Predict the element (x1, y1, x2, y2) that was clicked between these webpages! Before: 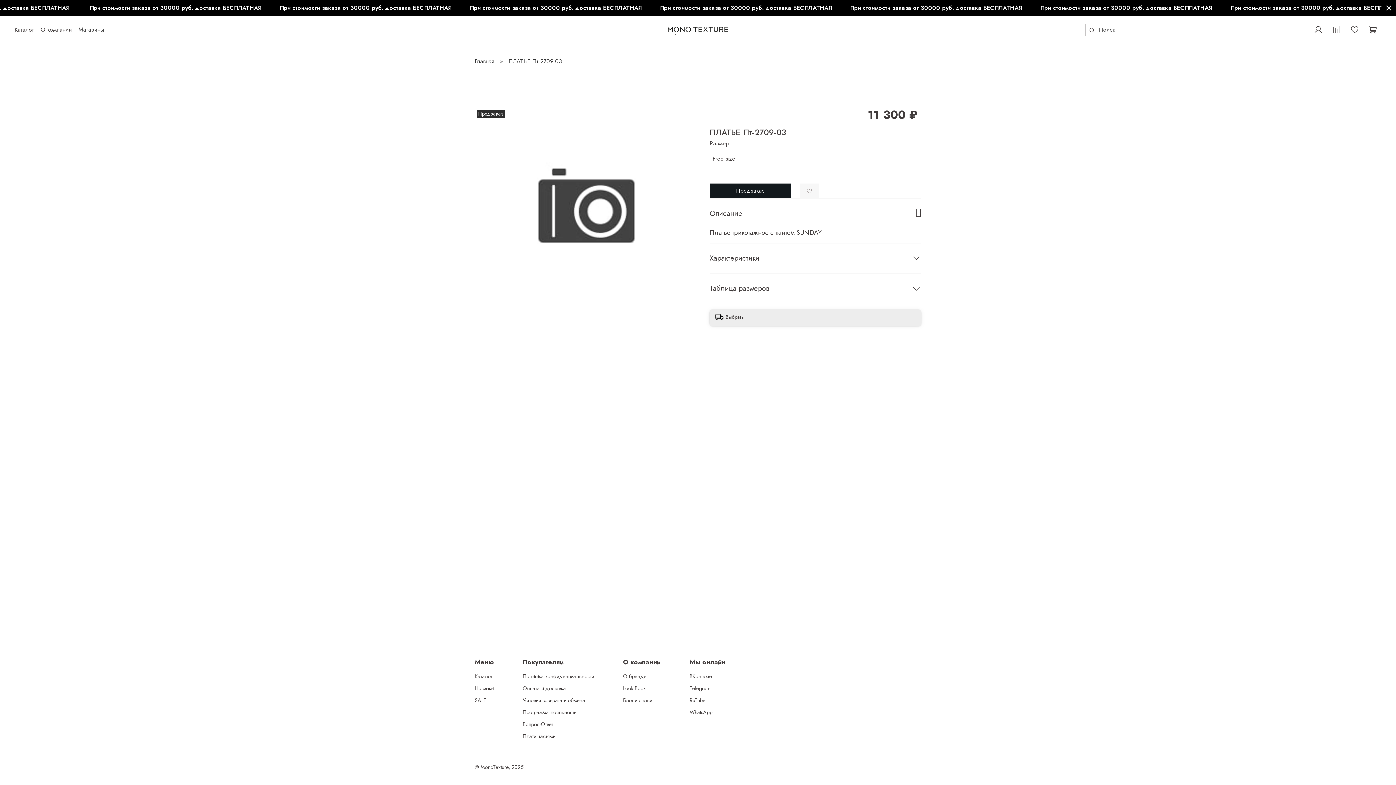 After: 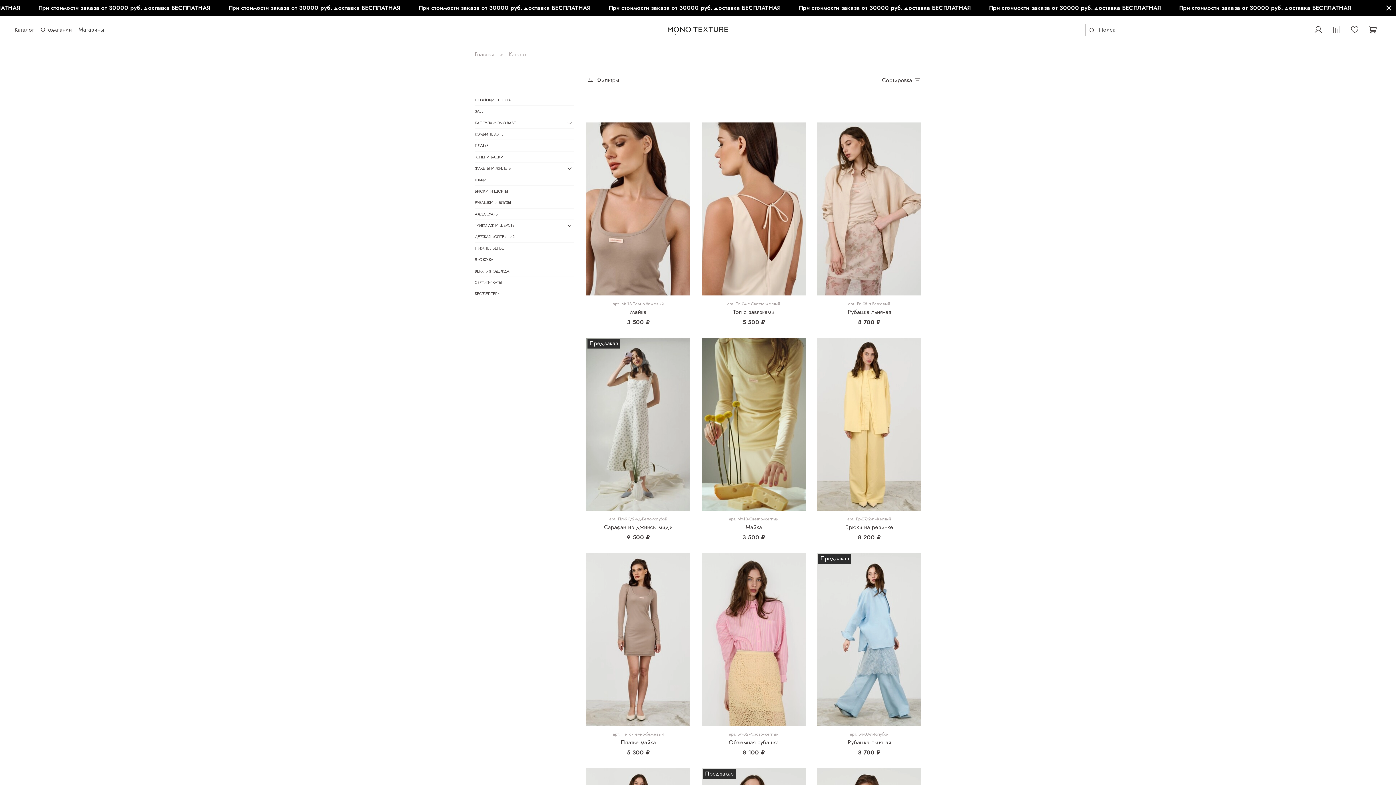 Action: label: Каталог bbox: (474, 672, 493, 680)